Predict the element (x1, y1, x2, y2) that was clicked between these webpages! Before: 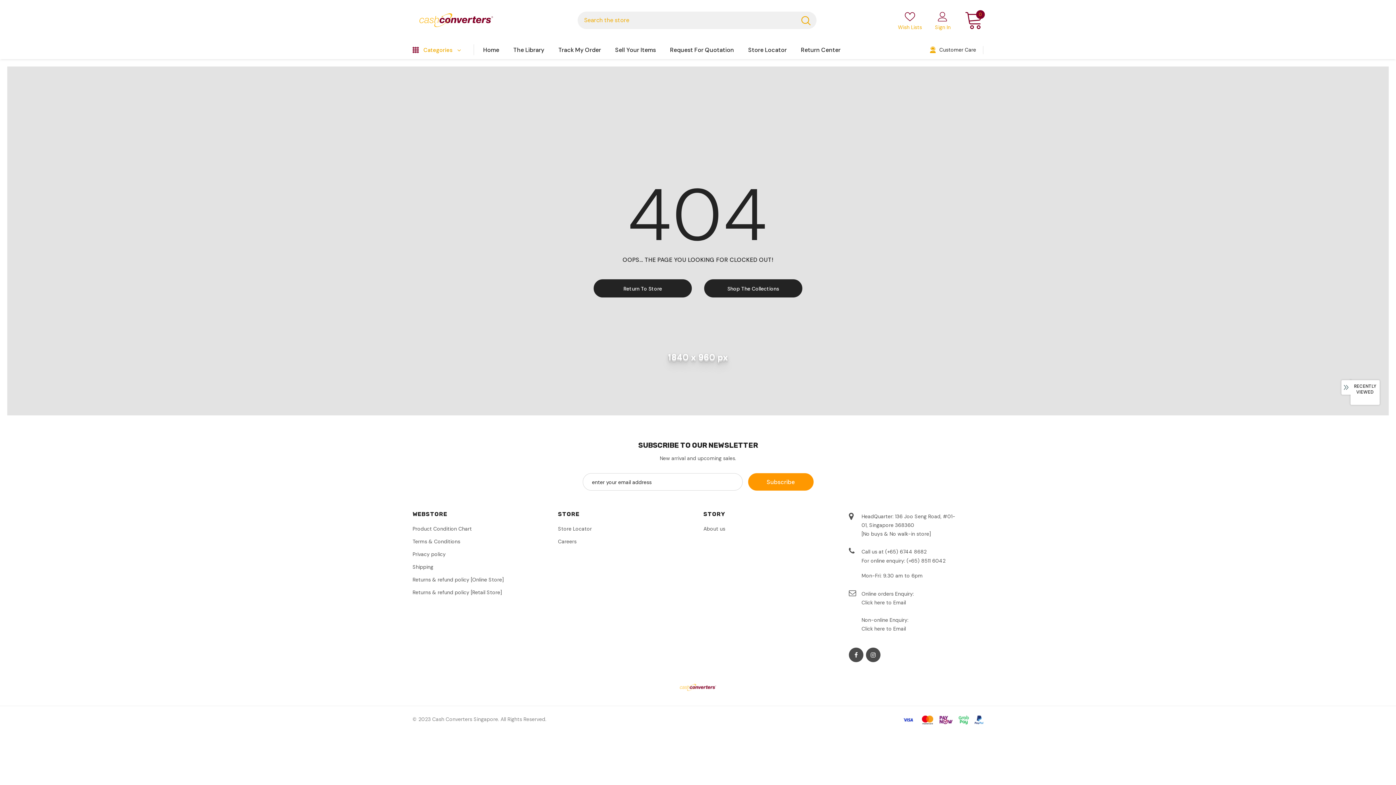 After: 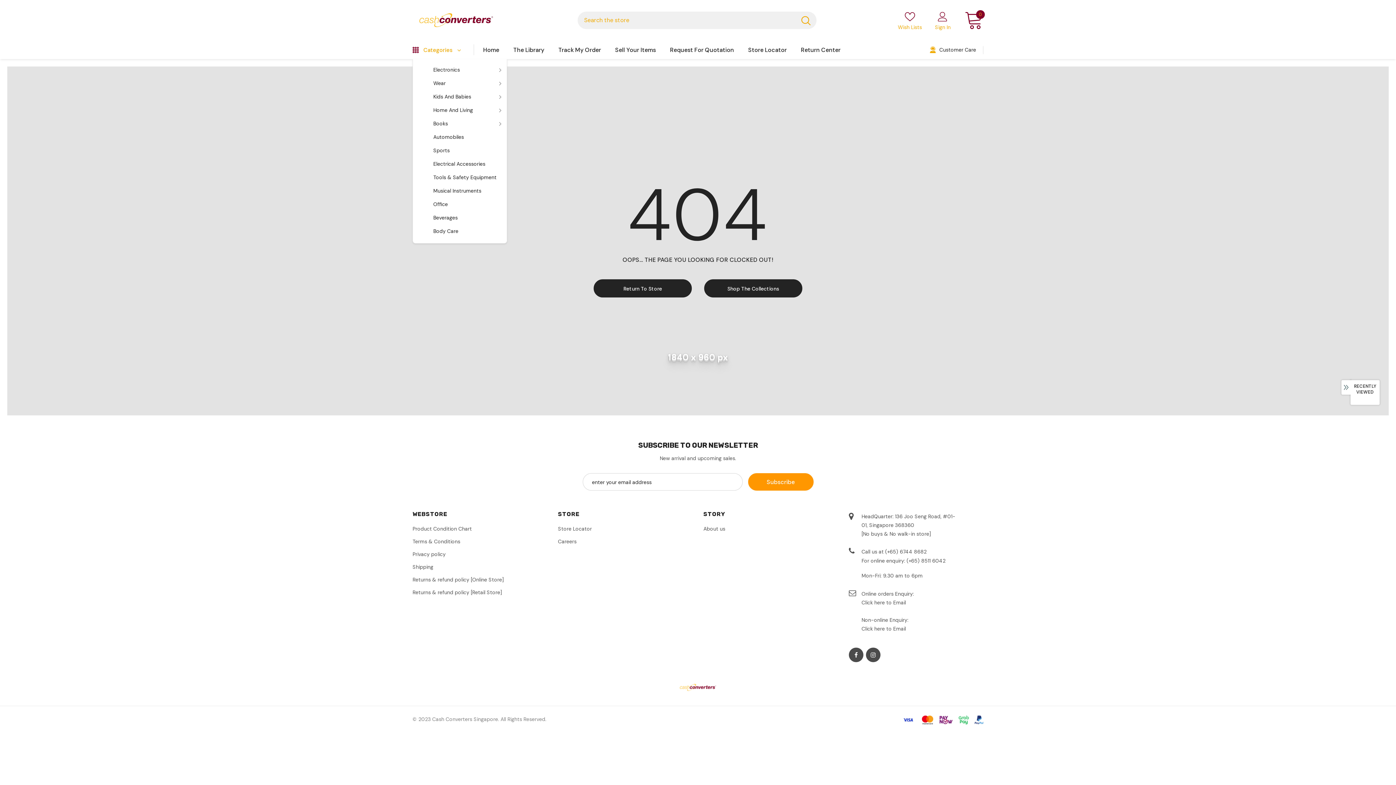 Action: bbox: (412, 45, 421, 54)